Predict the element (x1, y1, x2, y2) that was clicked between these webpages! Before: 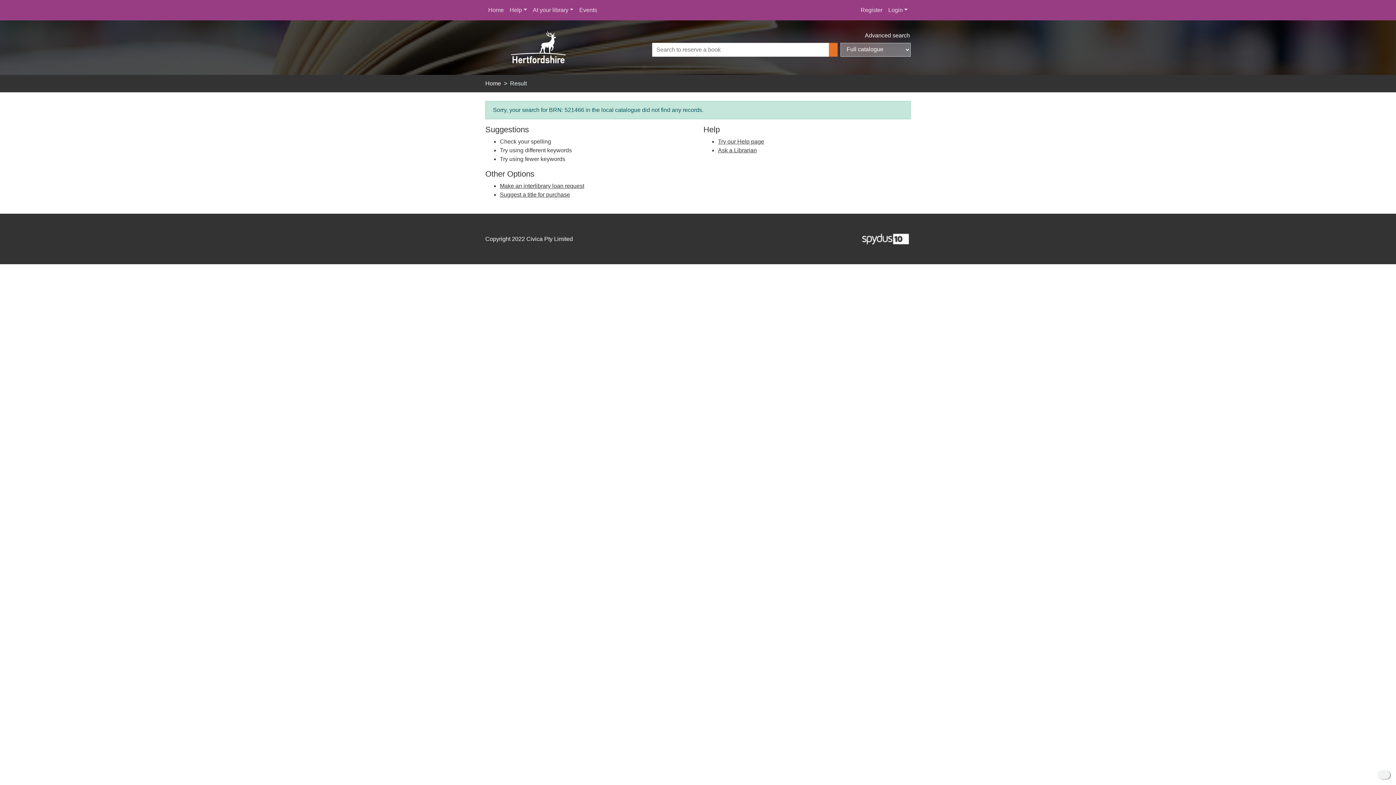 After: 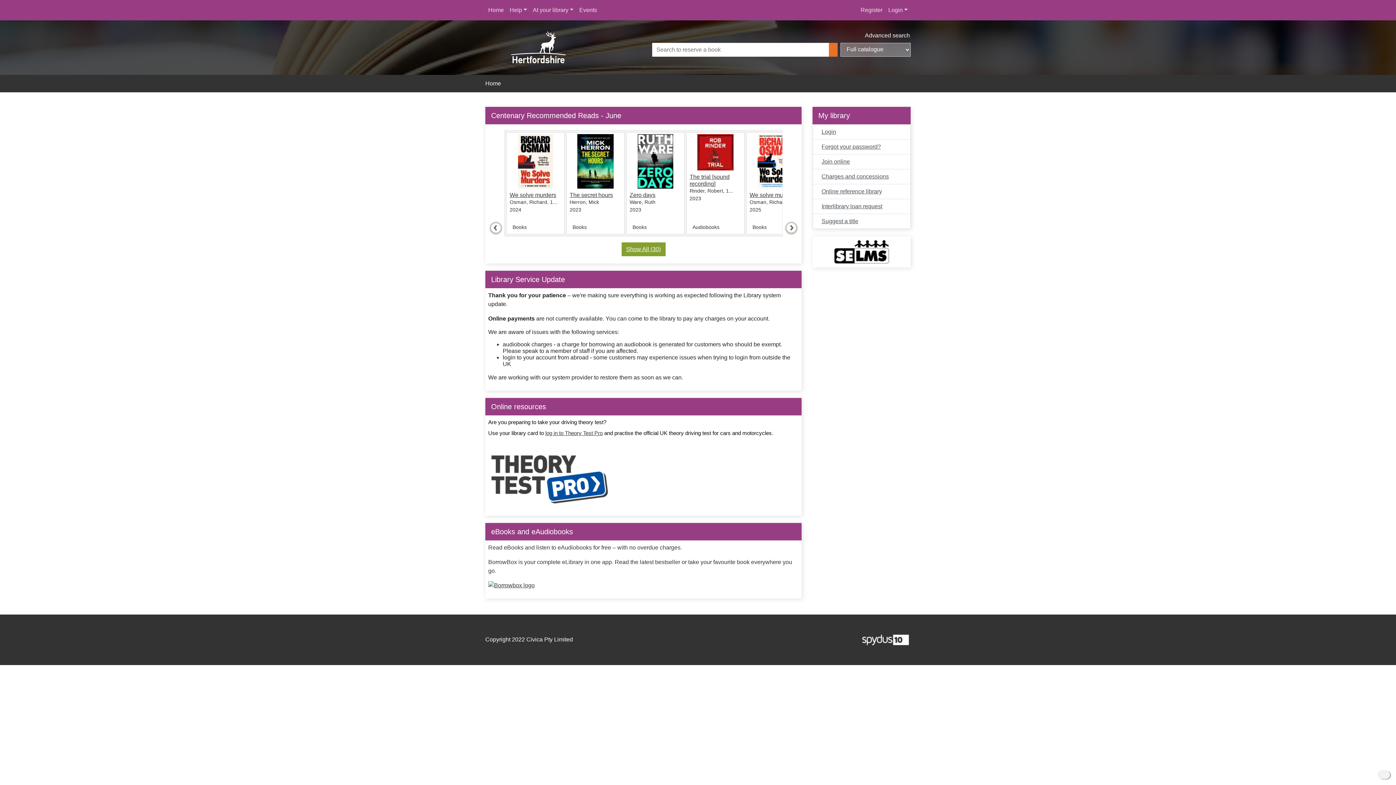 Action: label: Home bbox: (485, 80, 501, 86)